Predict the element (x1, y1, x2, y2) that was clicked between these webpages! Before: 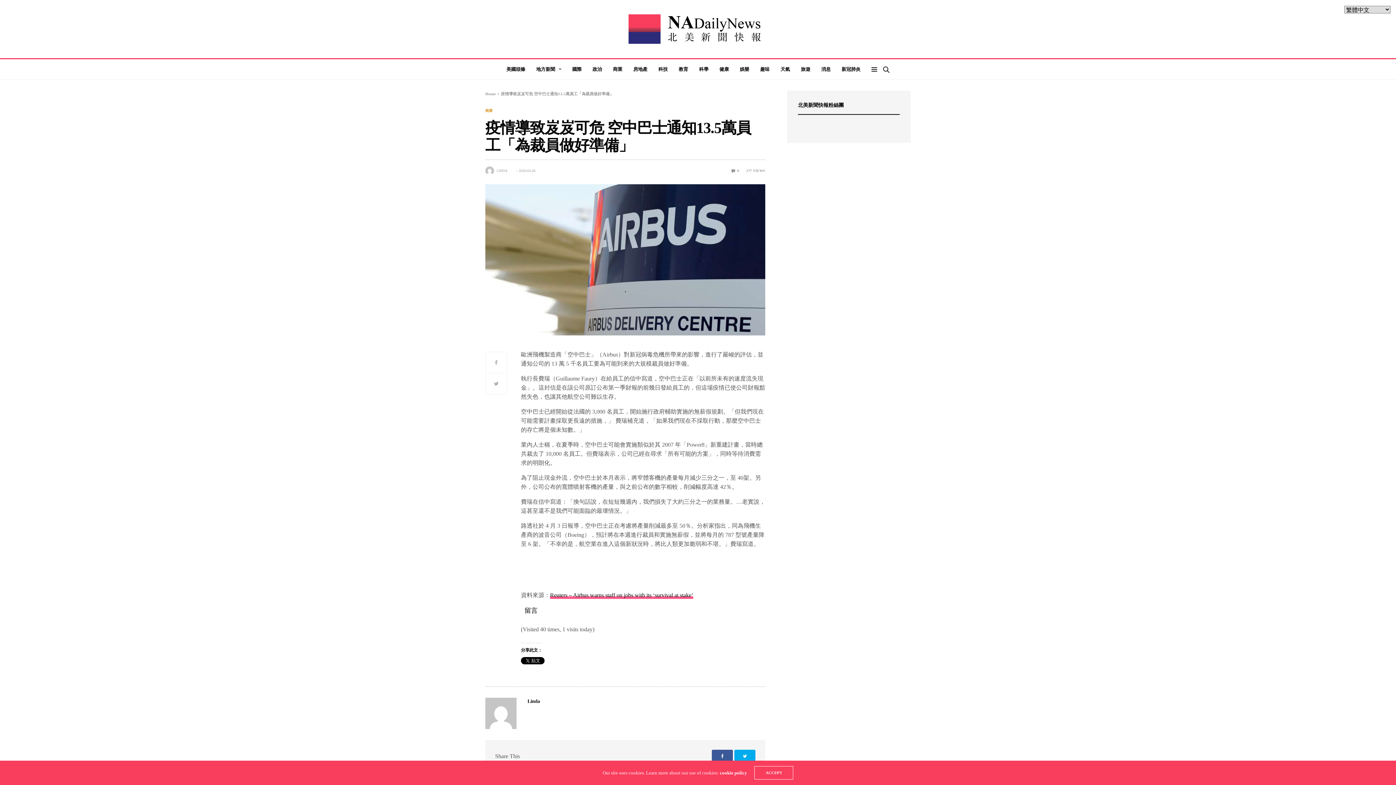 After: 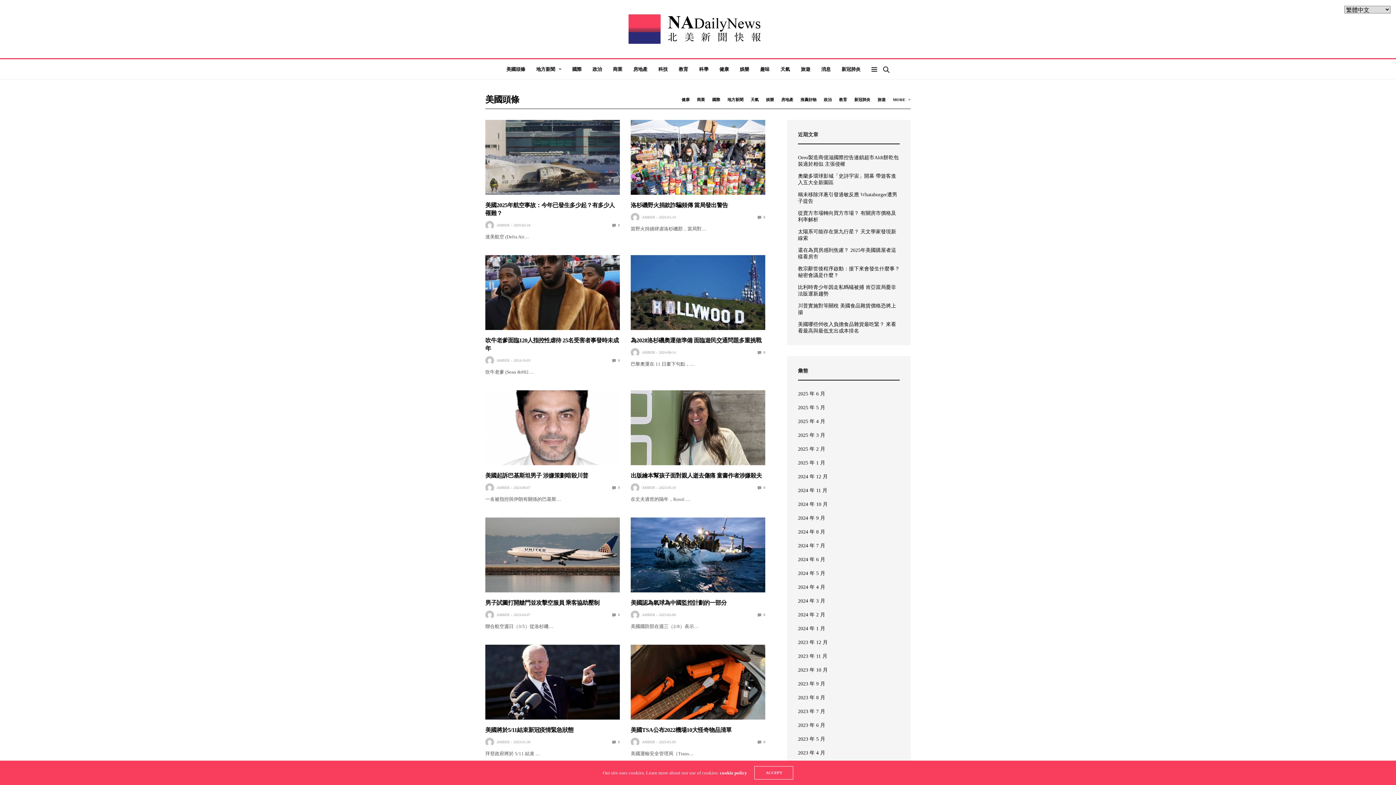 Action: label: 美國頭條 bbox: (506, 65, 525, 72)